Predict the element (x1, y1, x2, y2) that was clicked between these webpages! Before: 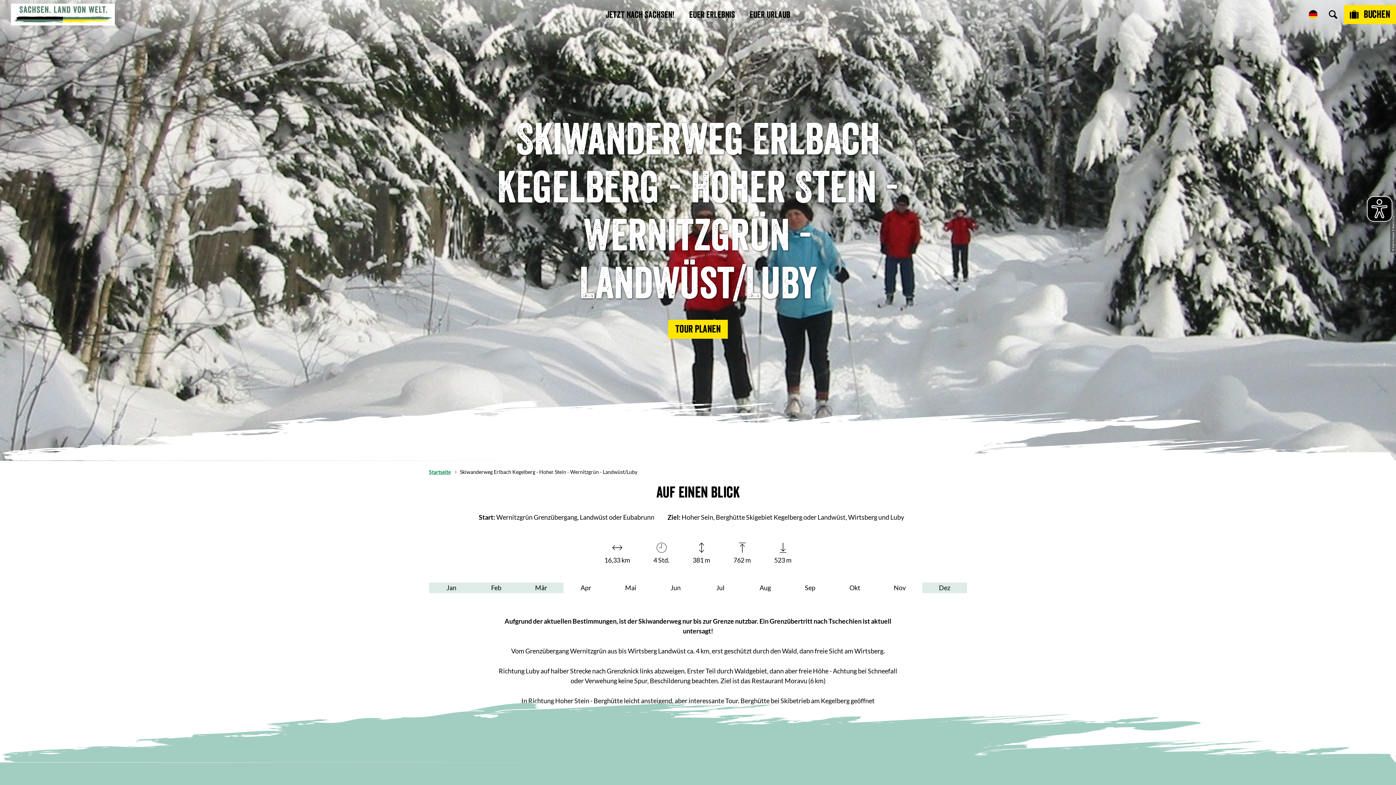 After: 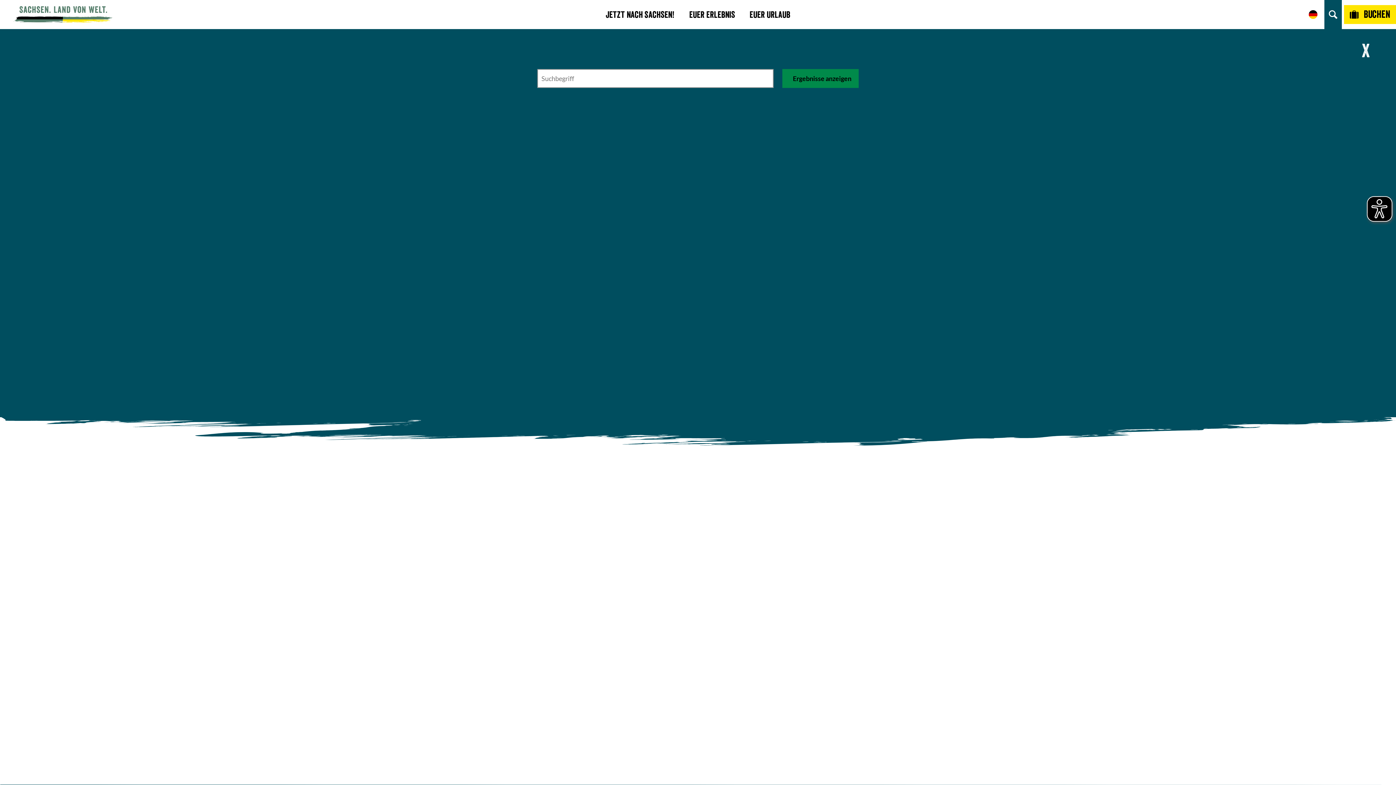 Action: bbox: (1324, 0, 1342, 29)